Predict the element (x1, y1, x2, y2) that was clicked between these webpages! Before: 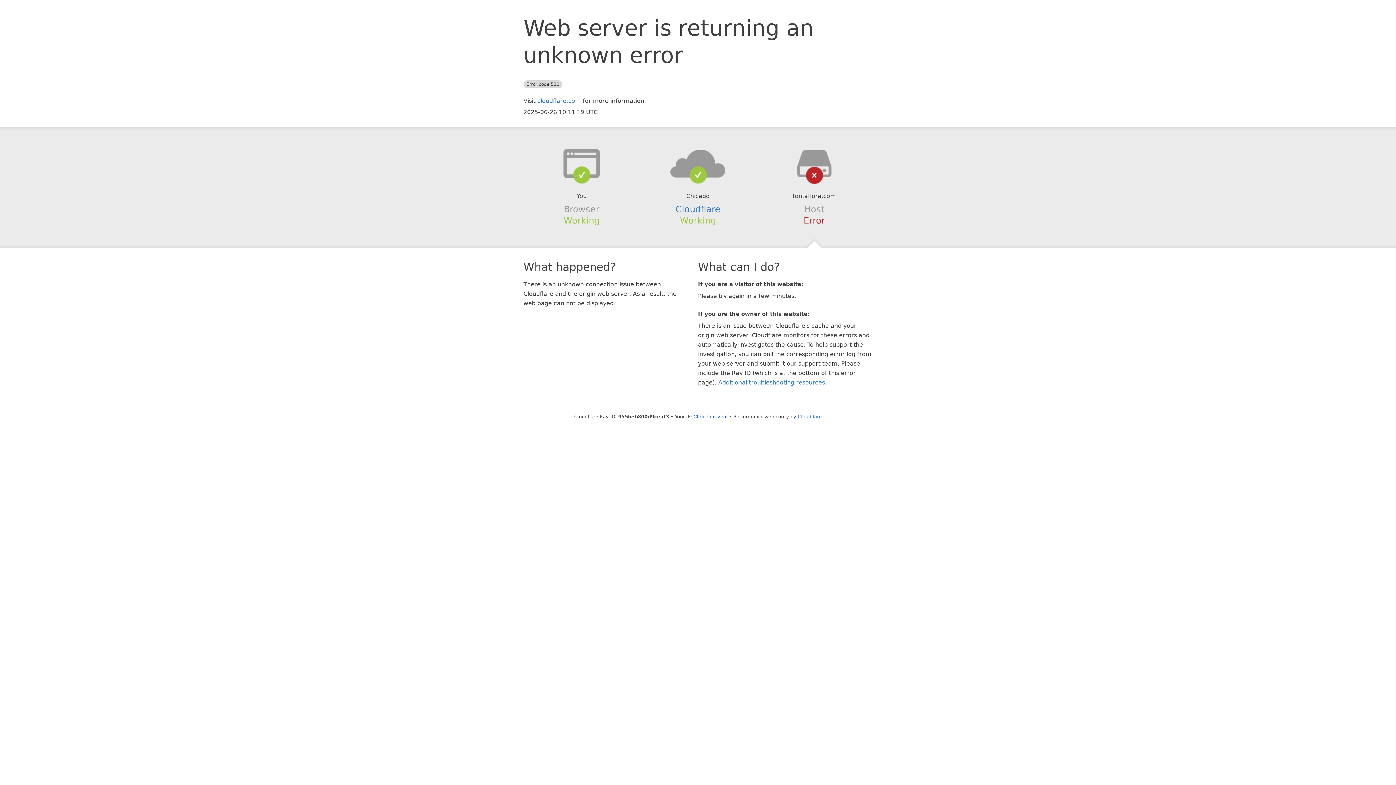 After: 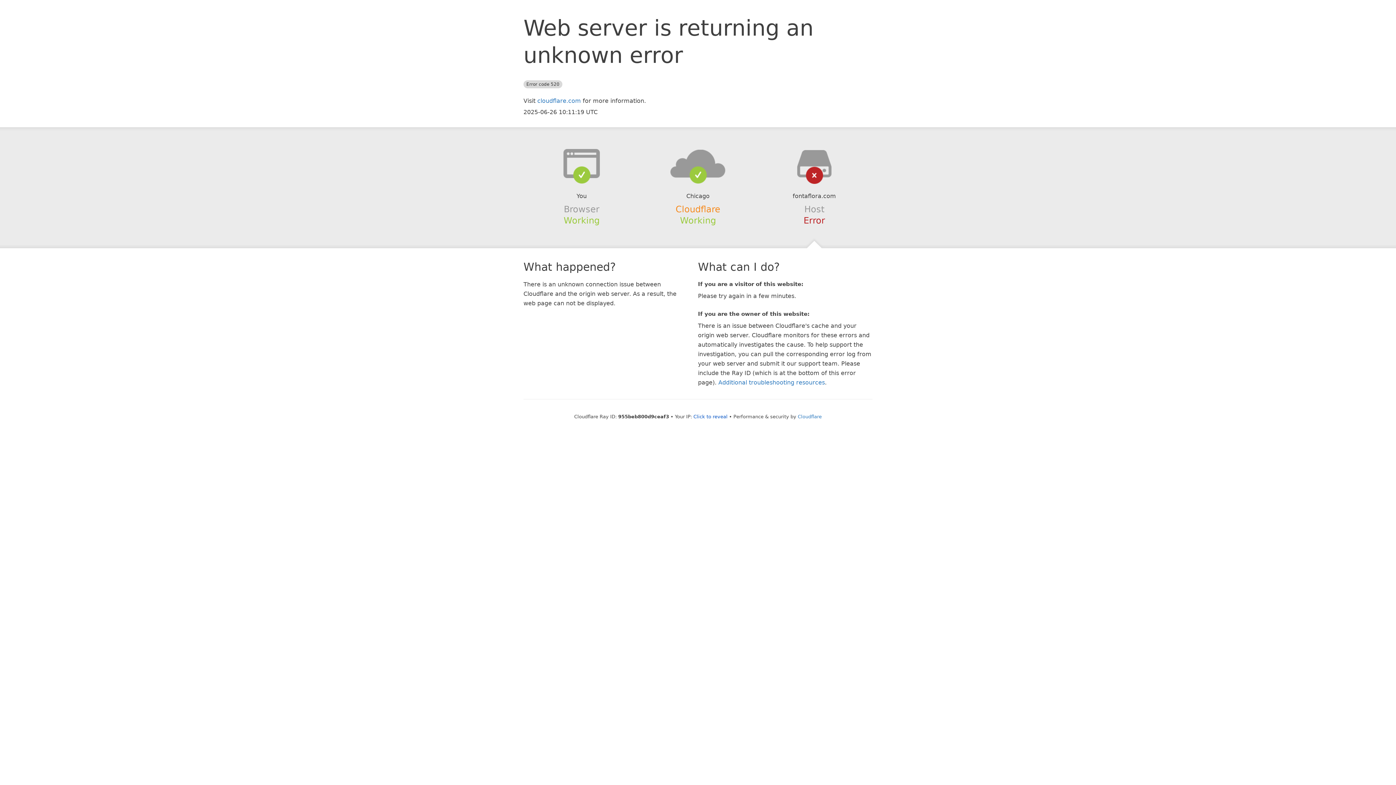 Action: label: Cloudflare bbox: (675, 204, 720, 214)